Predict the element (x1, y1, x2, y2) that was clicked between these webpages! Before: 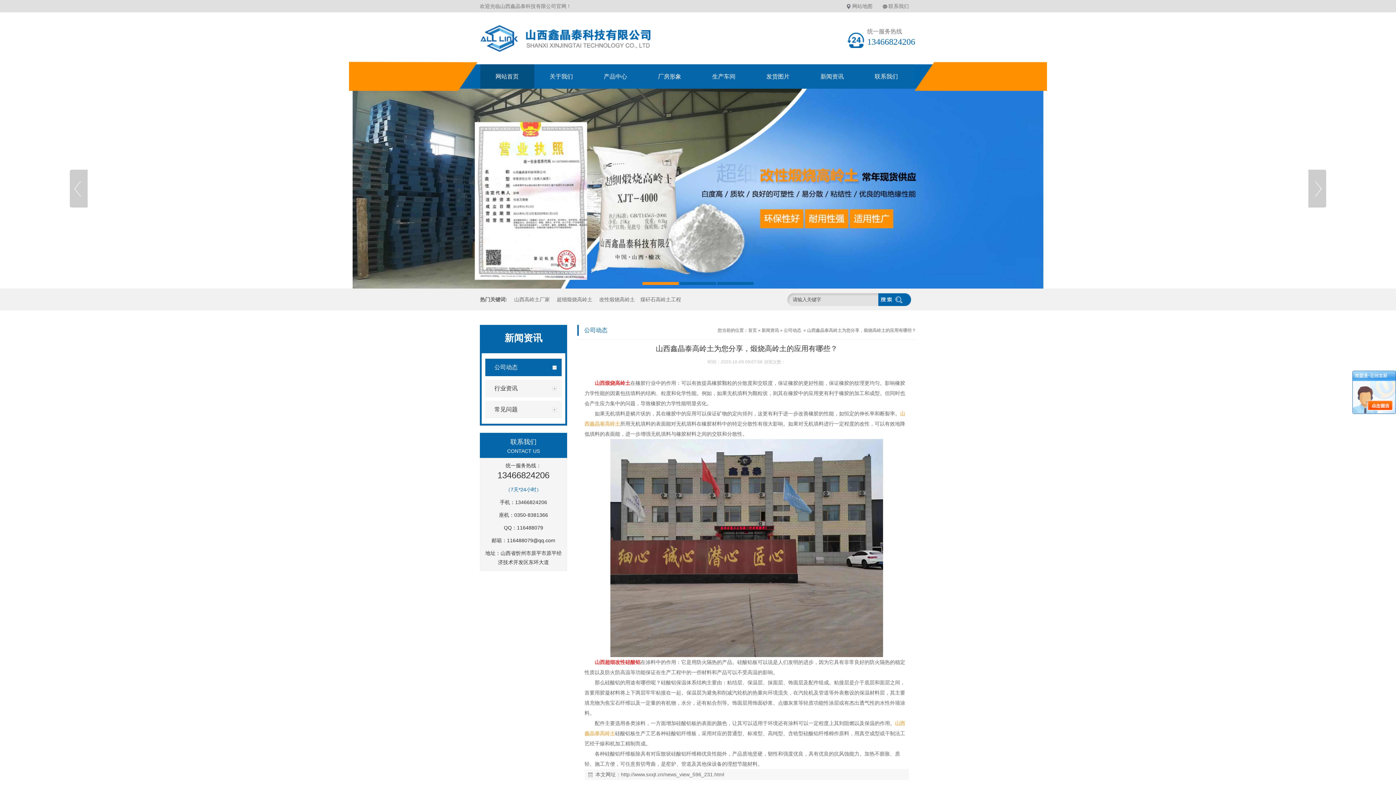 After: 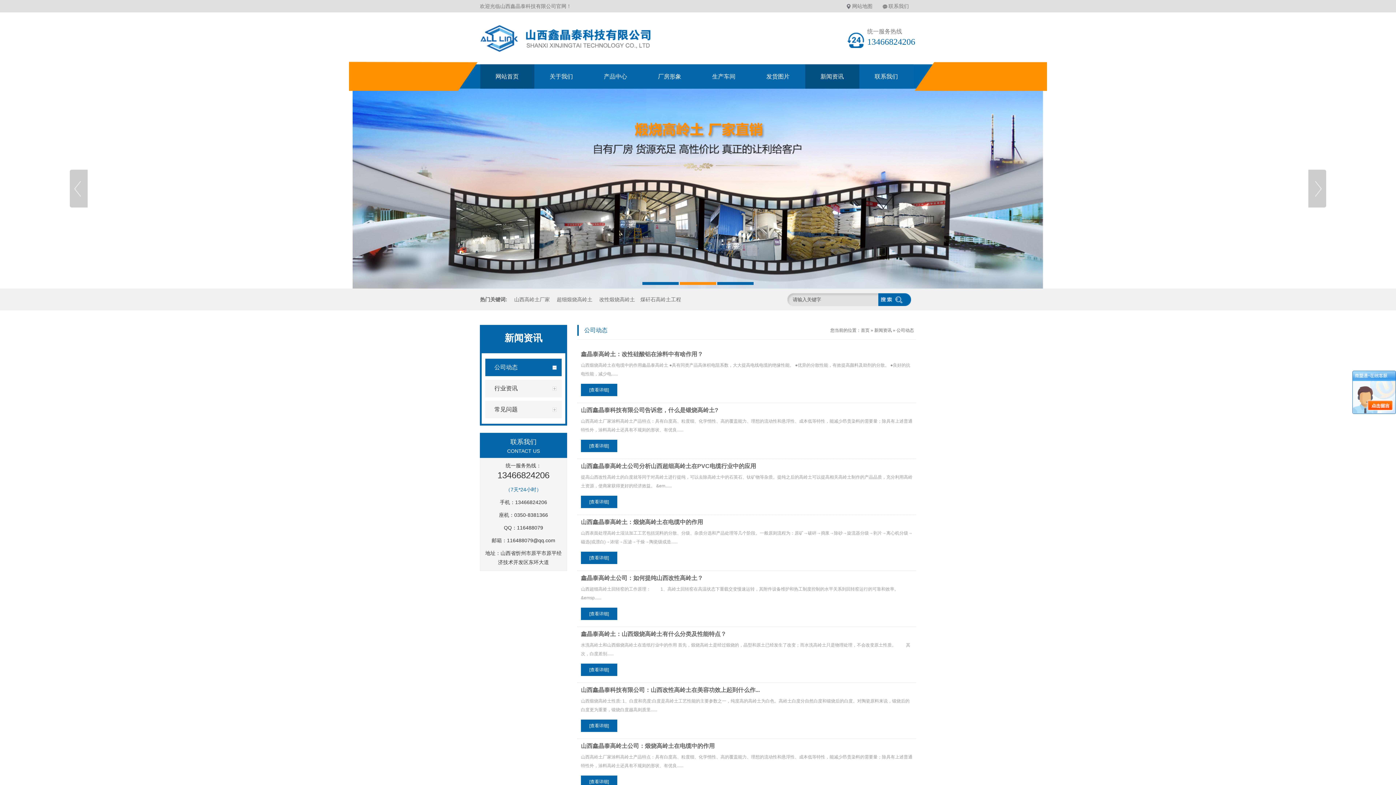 Action: bbox: (805, 64, 859, 88) label: 新闻资讯